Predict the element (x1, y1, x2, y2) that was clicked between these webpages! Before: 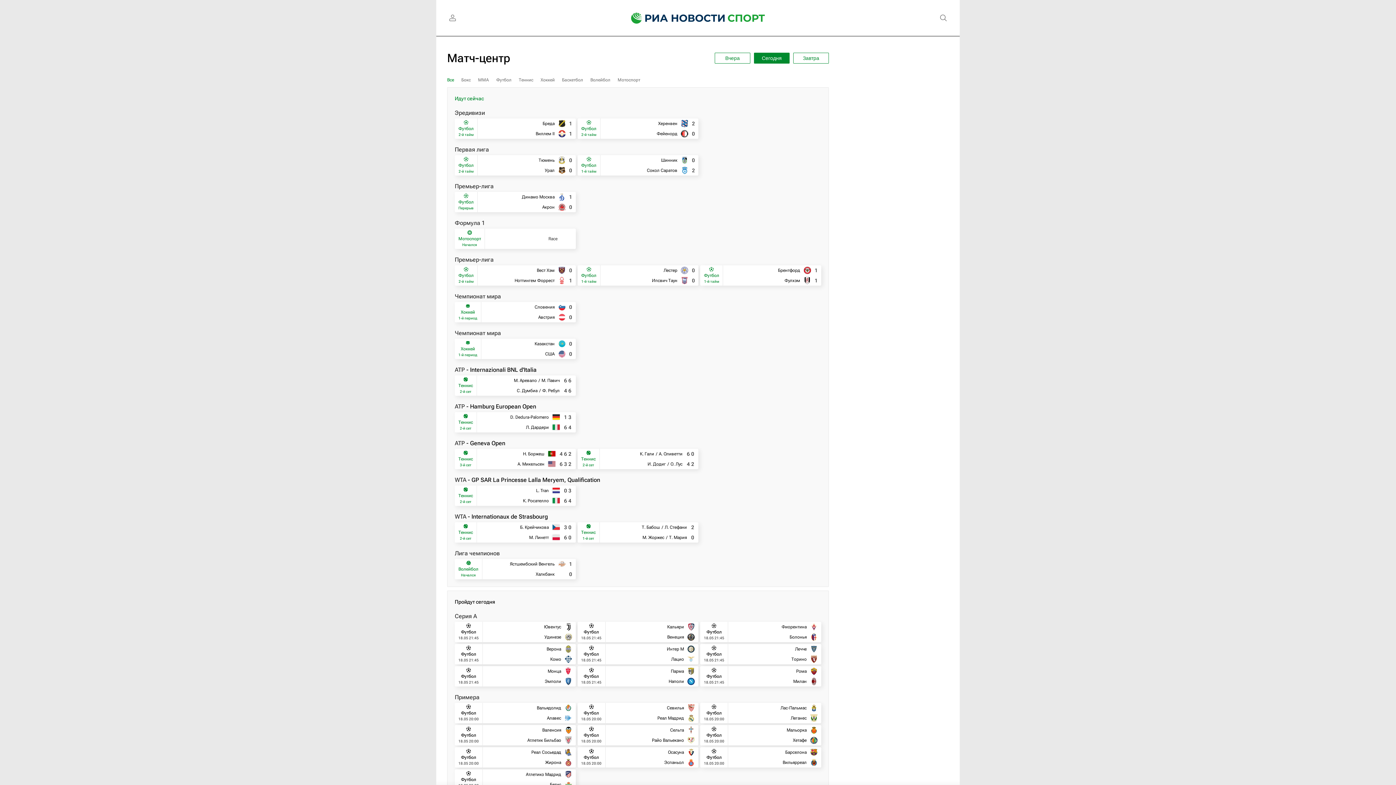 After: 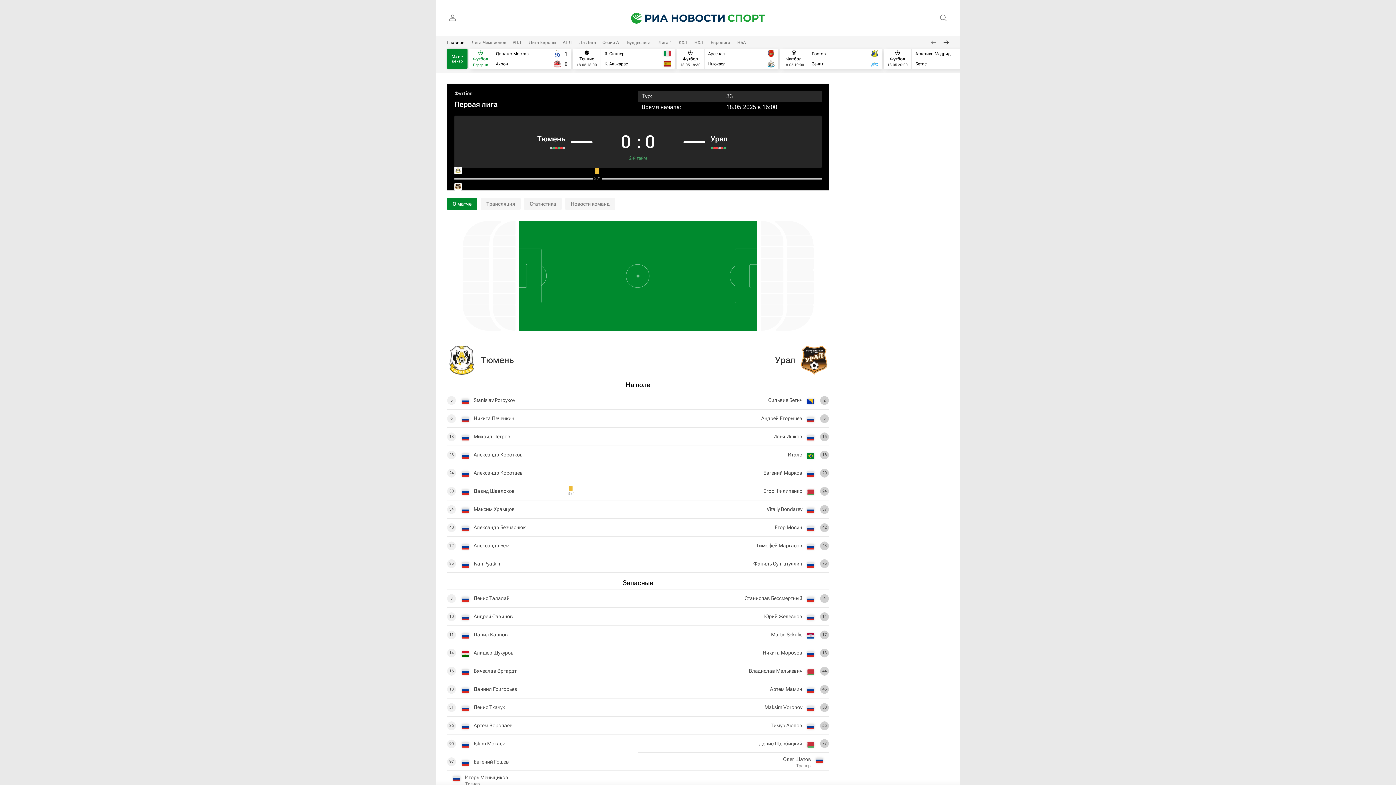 Action: bbox: (454, 155, 575, 175)